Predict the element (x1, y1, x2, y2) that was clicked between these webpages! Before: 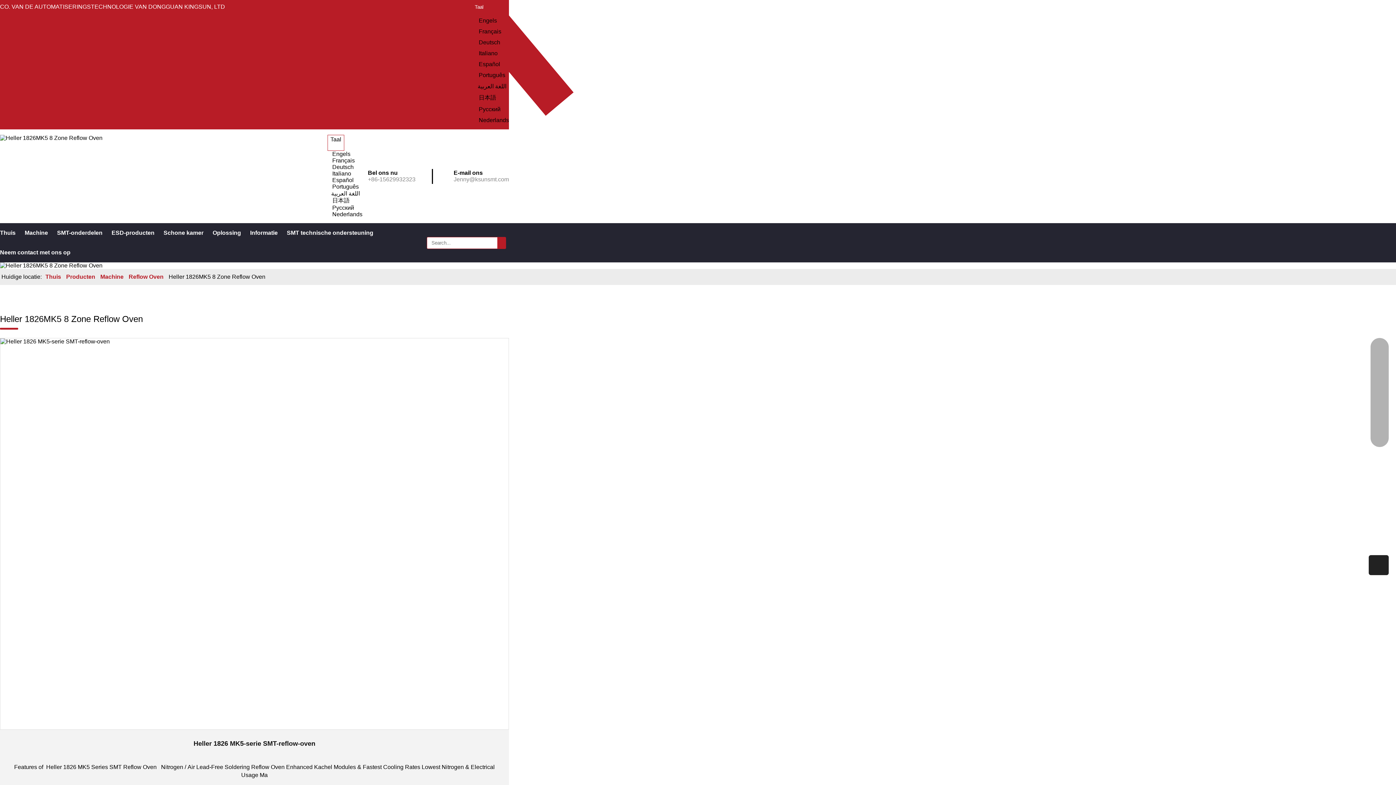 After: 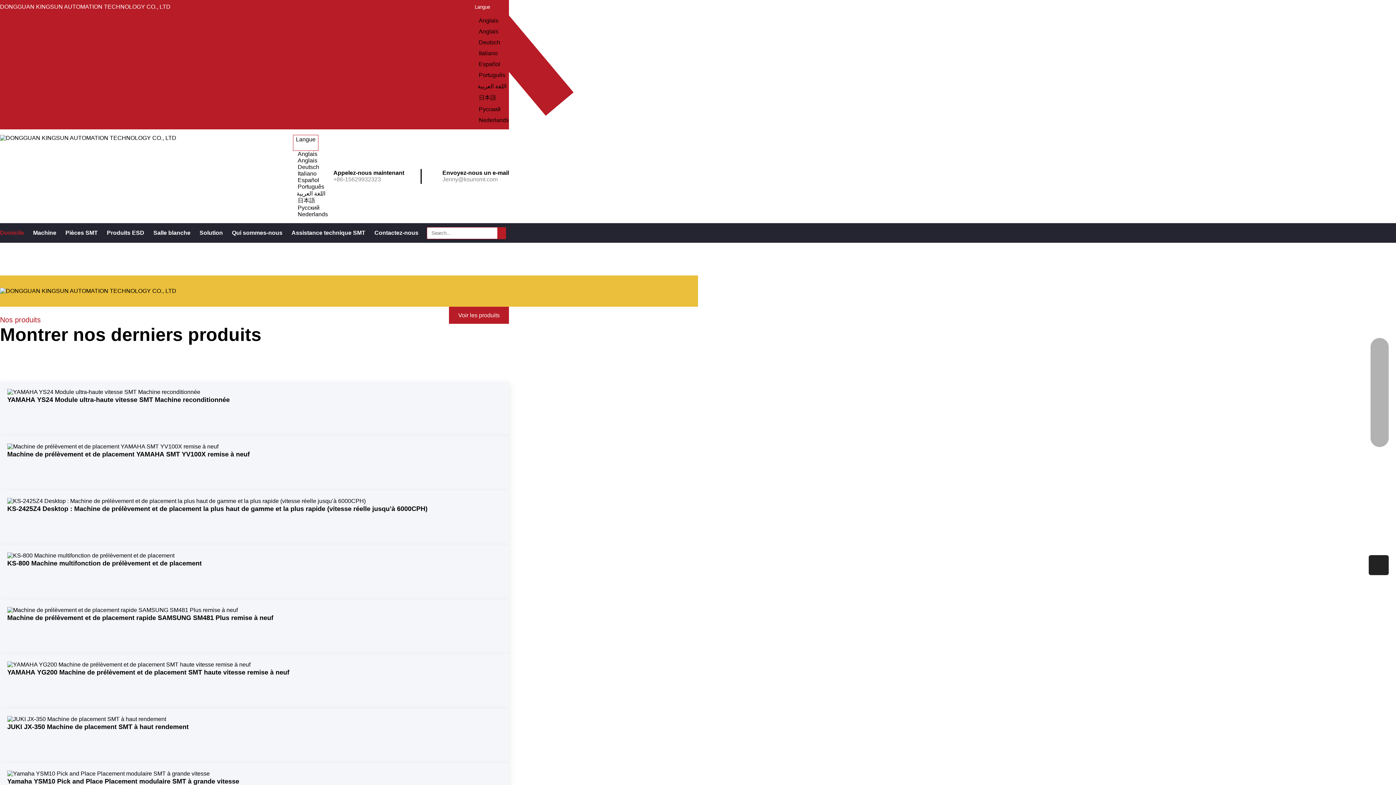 Action: bbox: (477, 26, 509, 37) label: Français